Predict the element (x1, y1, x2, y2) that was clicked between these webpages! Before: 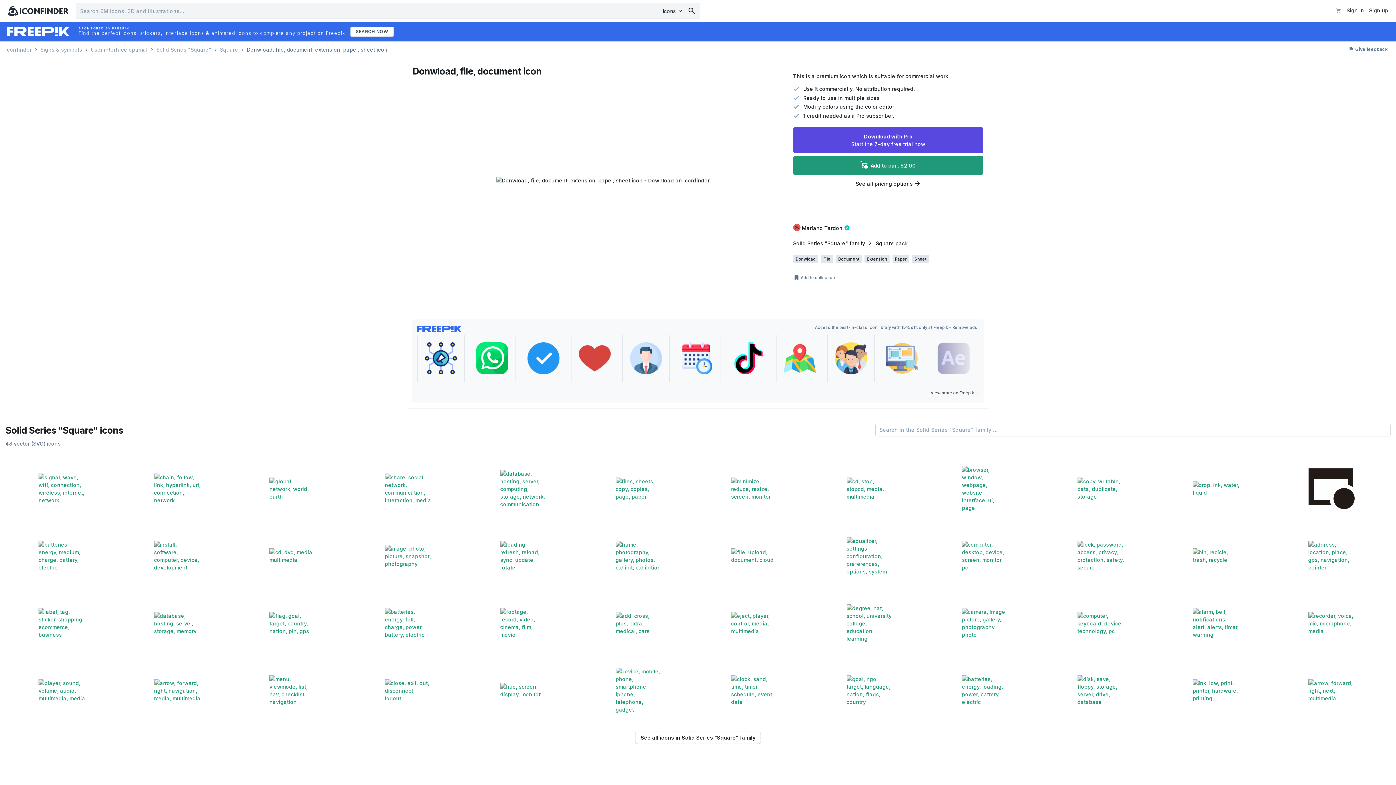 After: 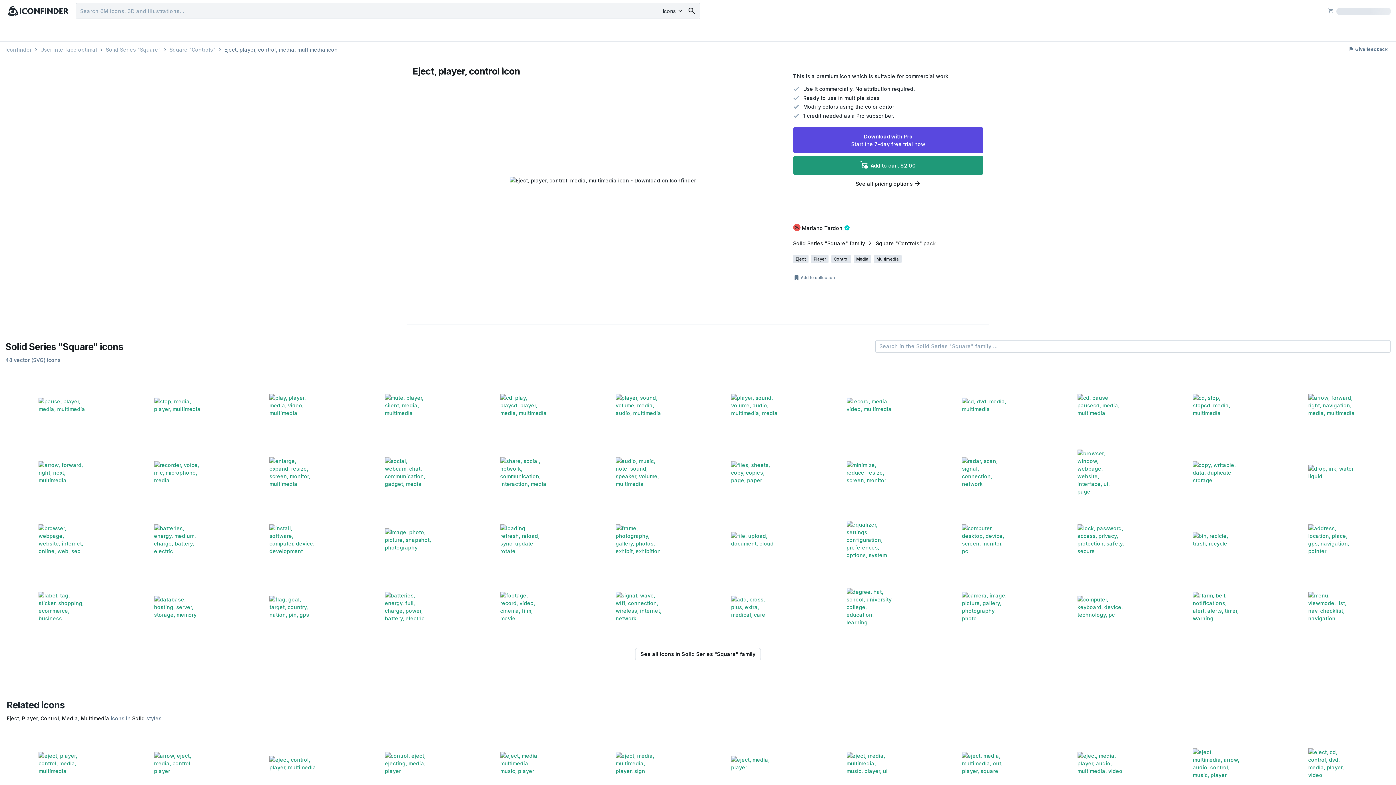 Action: bbox: (698, 589, 811, 654)